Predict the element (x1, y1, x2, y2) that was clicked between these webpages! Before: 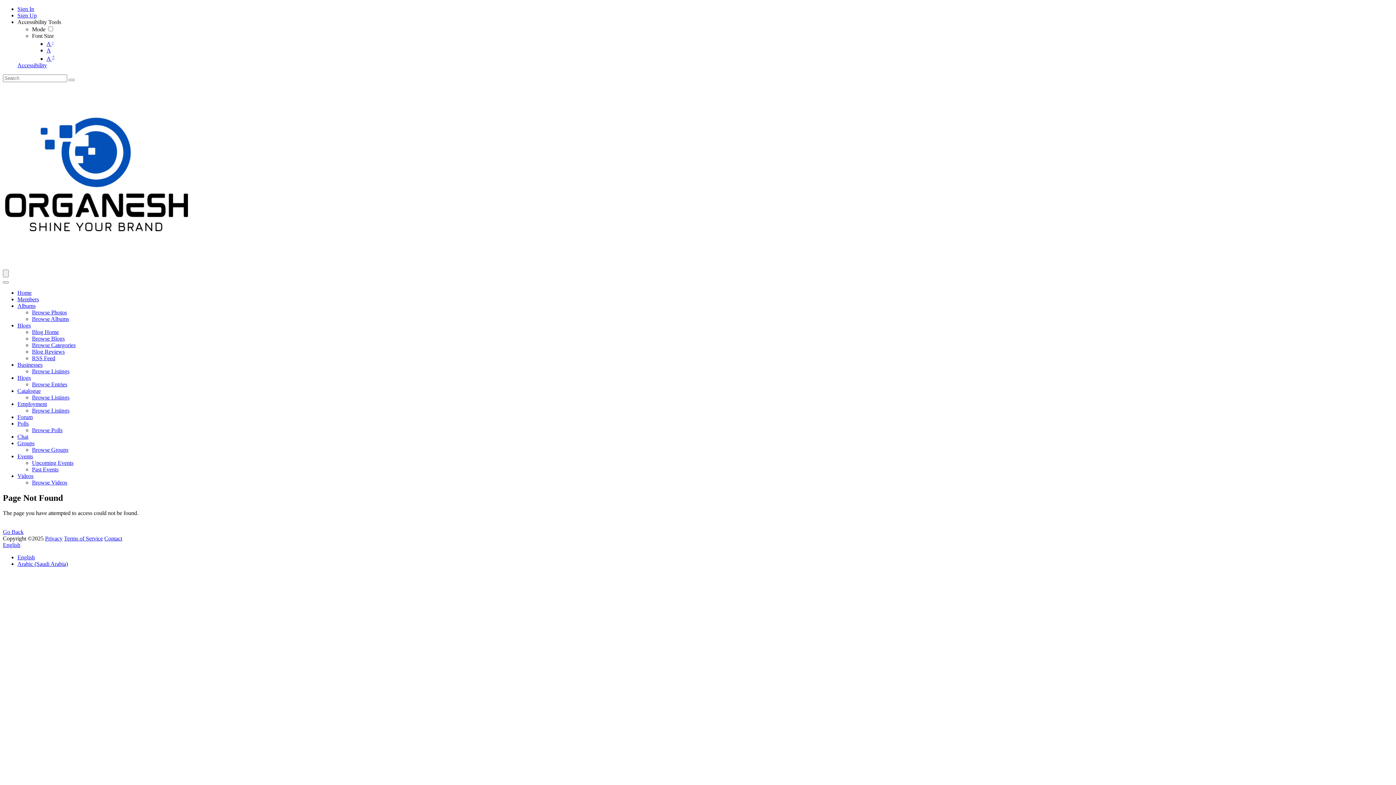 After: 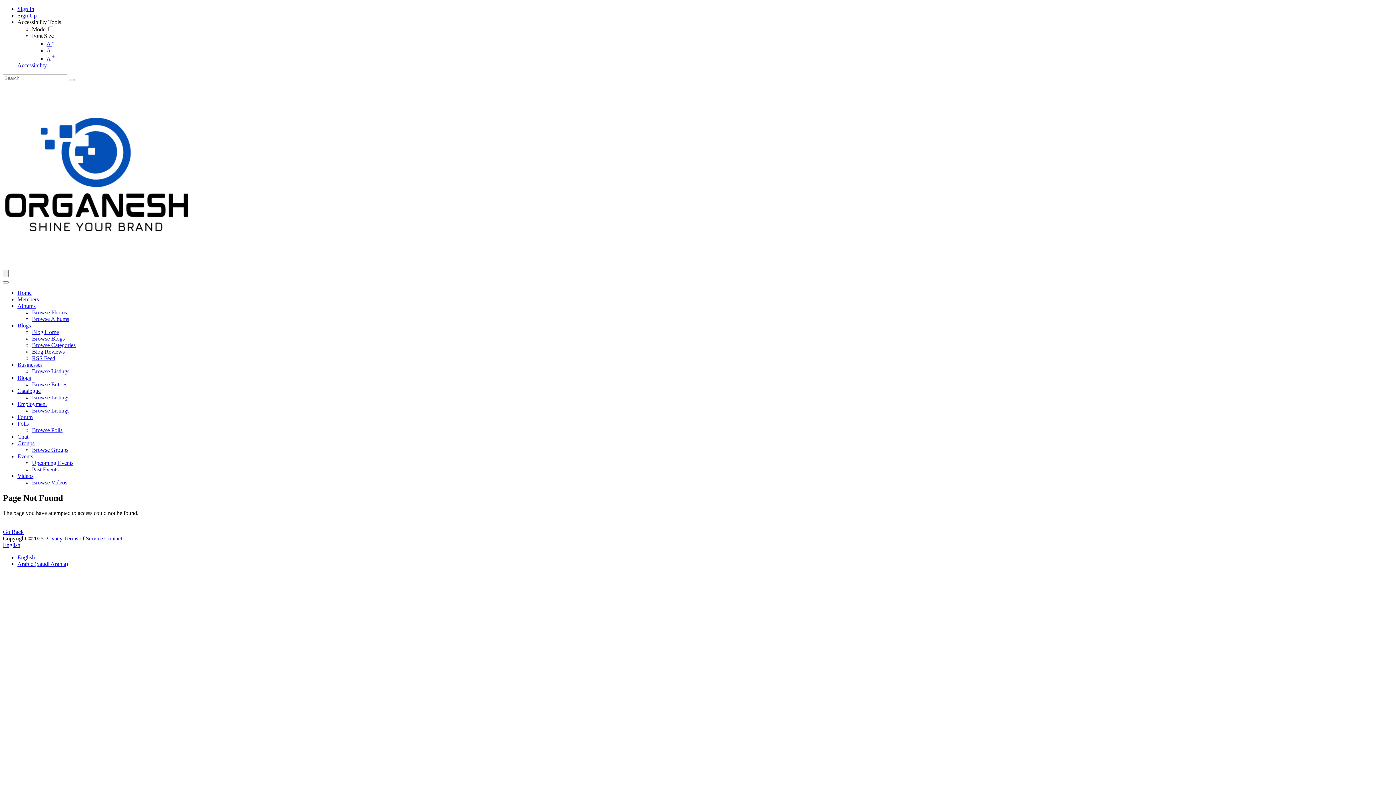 Action: bbox: (2, 542, 20, 548) label: English